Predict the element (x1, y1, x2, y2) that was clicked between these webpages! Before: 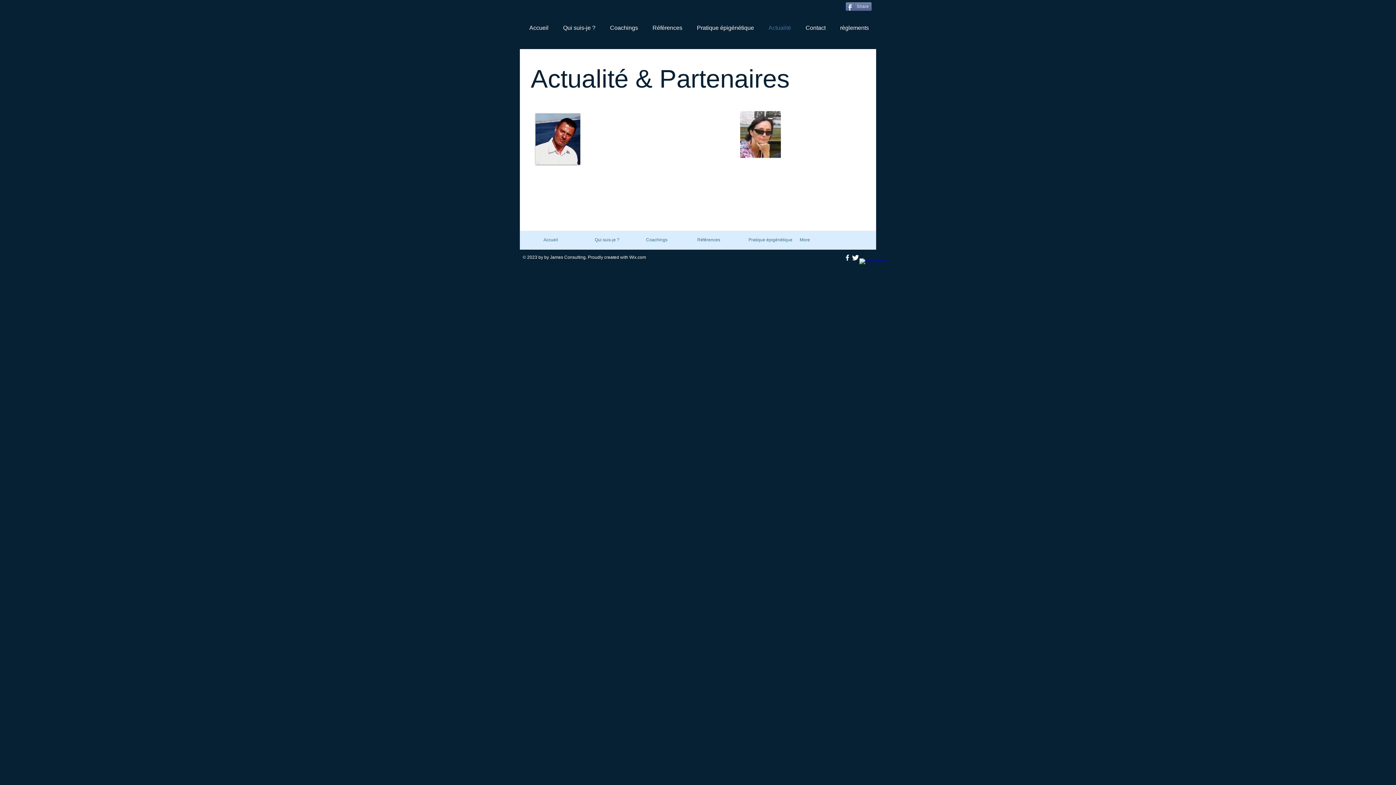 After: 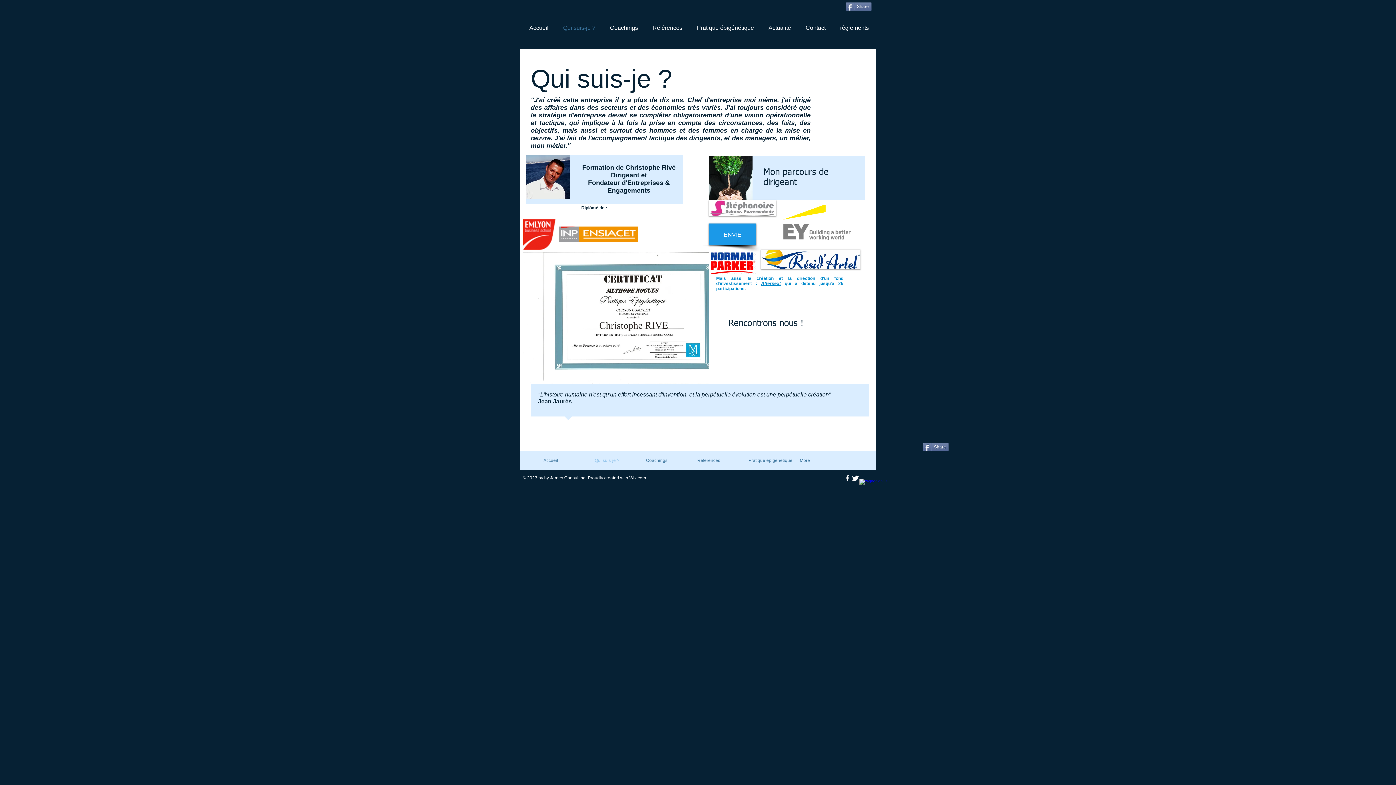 Action: bbox: (556, 17, 602, 38) label: Qui suis-je ?